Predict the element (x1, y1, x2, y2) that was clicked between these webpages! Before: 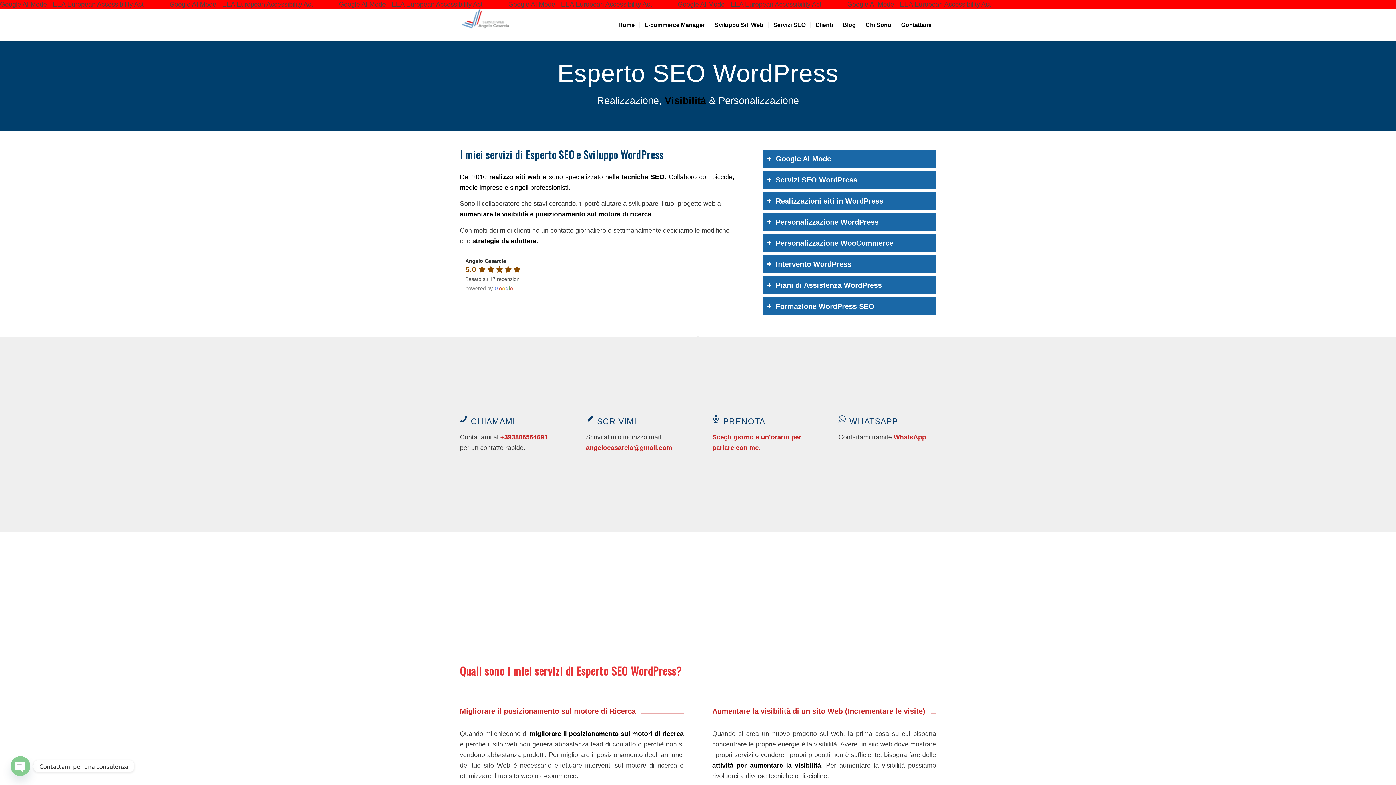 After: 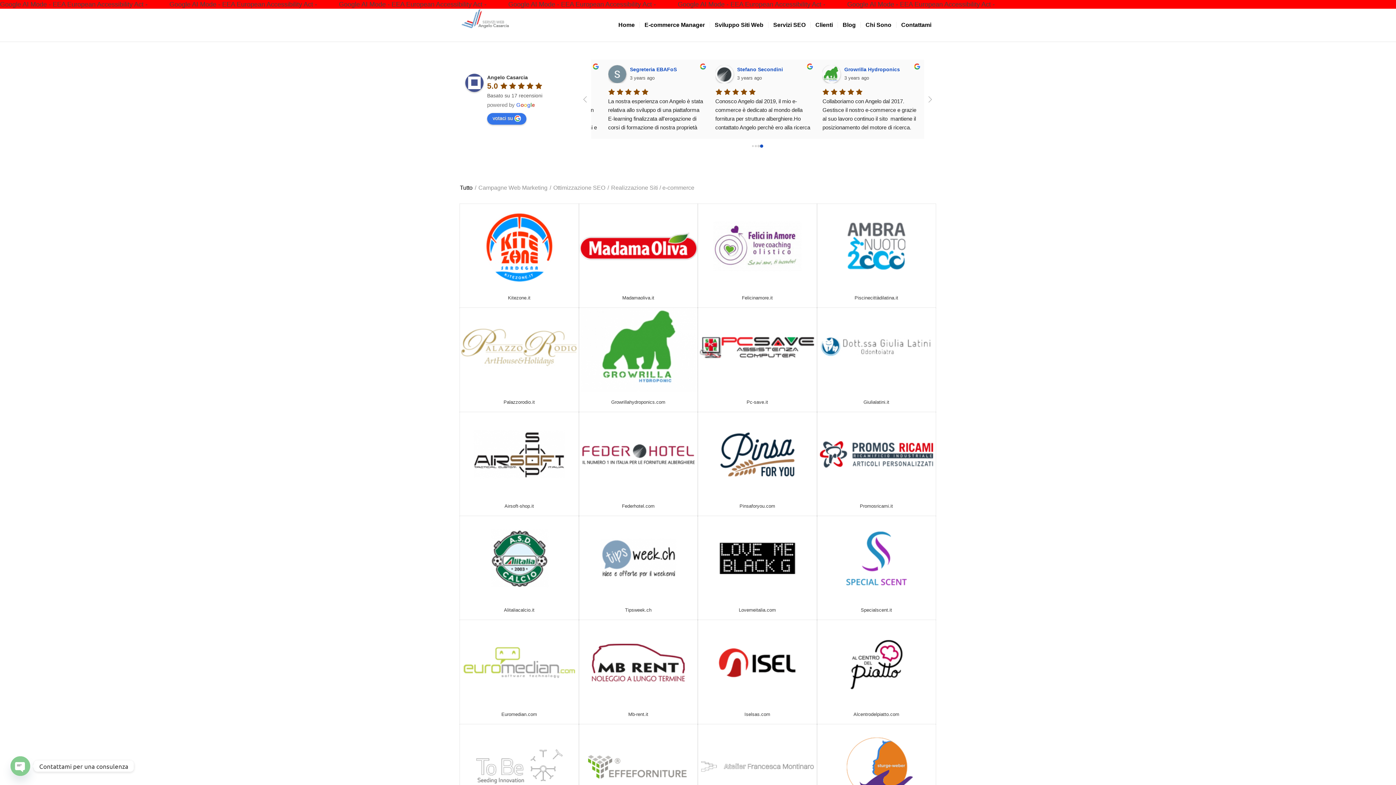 Action: label: Clienti bbox: (810, 8, 837, 41)